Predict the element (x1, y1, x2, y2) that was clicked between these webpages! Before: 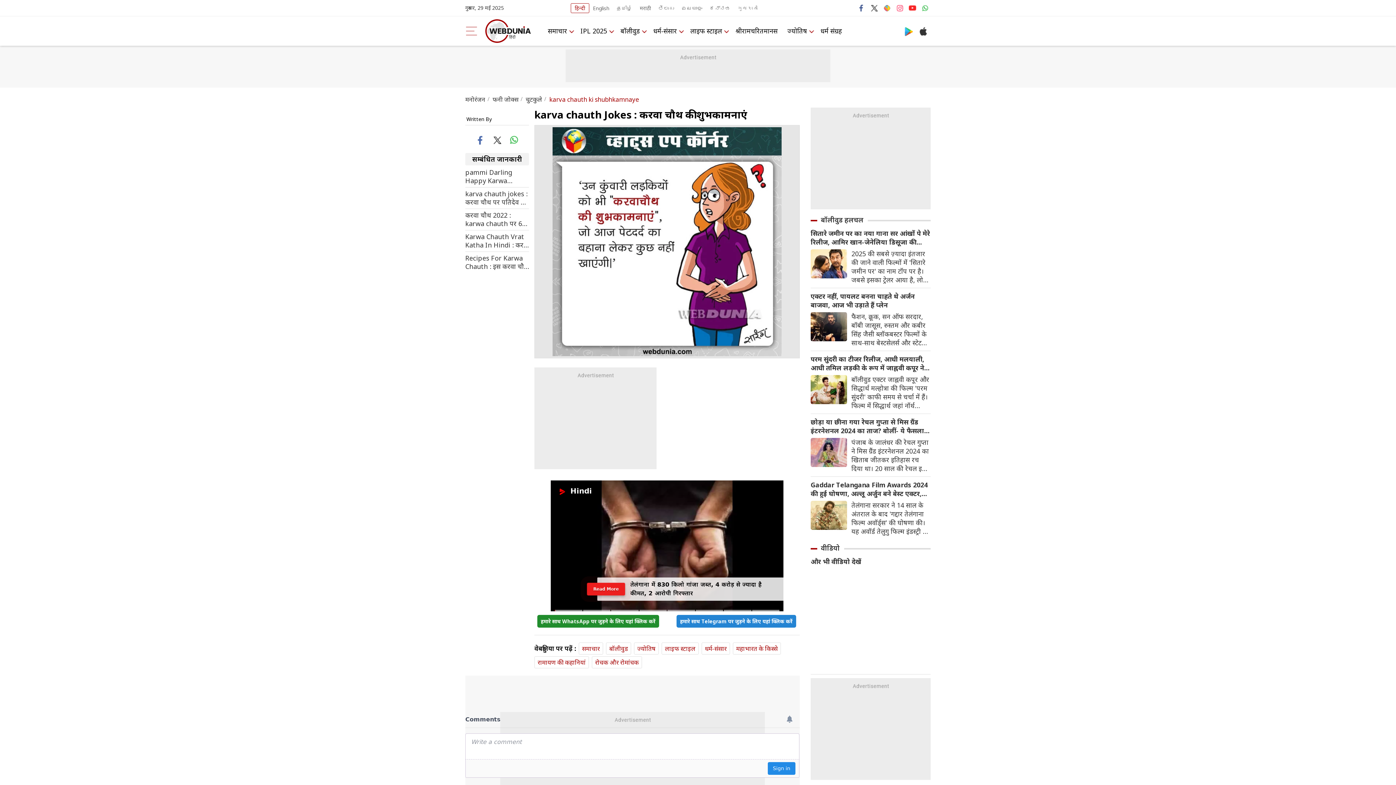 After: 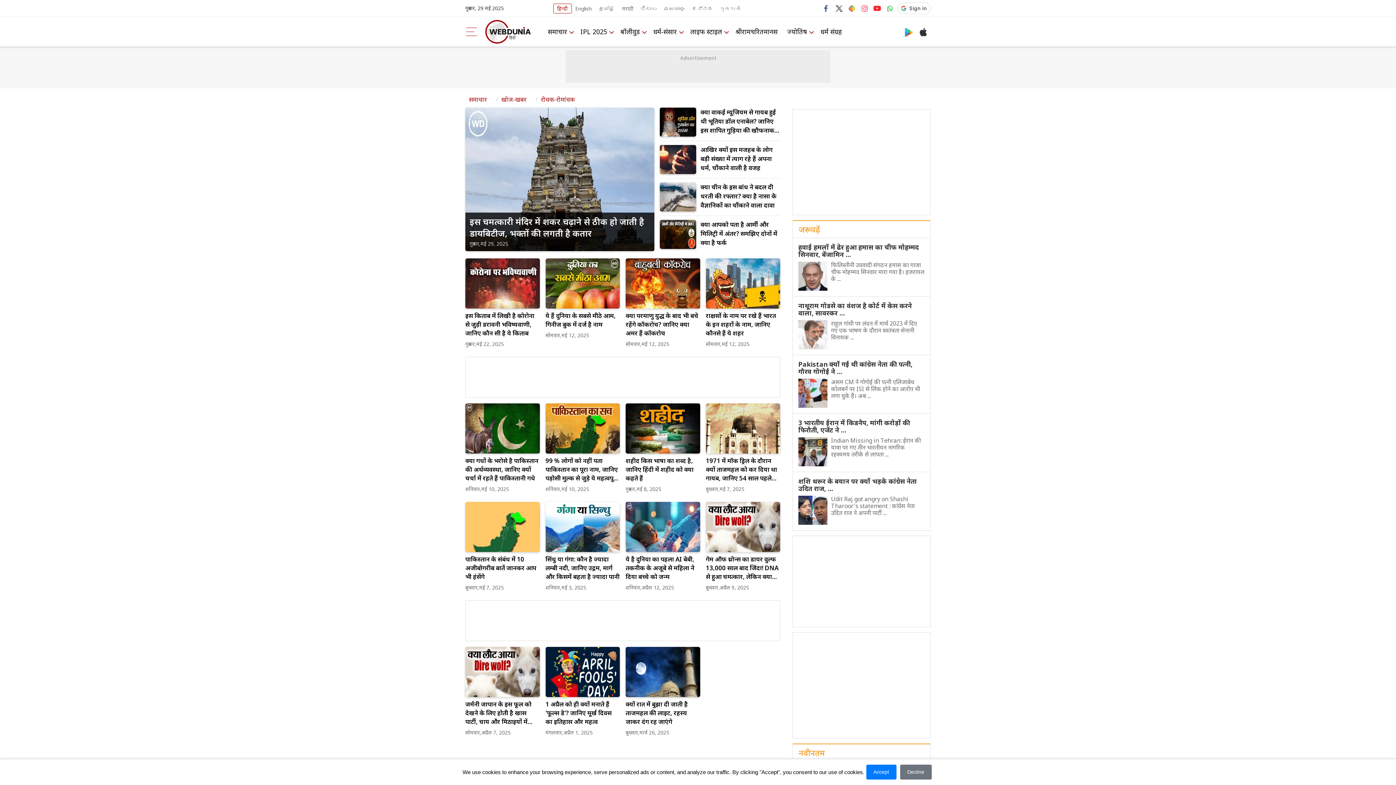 Action: bbox: (592, 525, 642, 537) label: रोचक और रोमांचक